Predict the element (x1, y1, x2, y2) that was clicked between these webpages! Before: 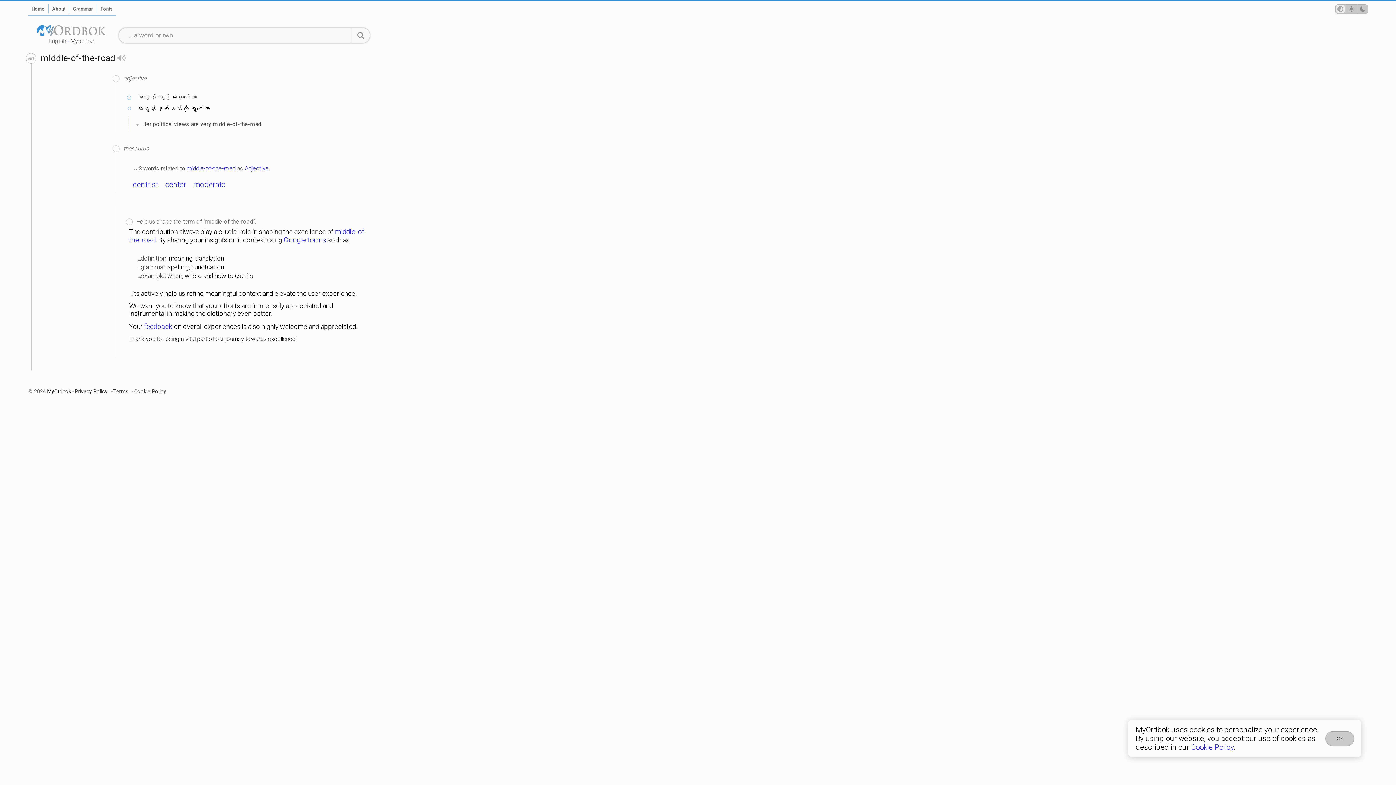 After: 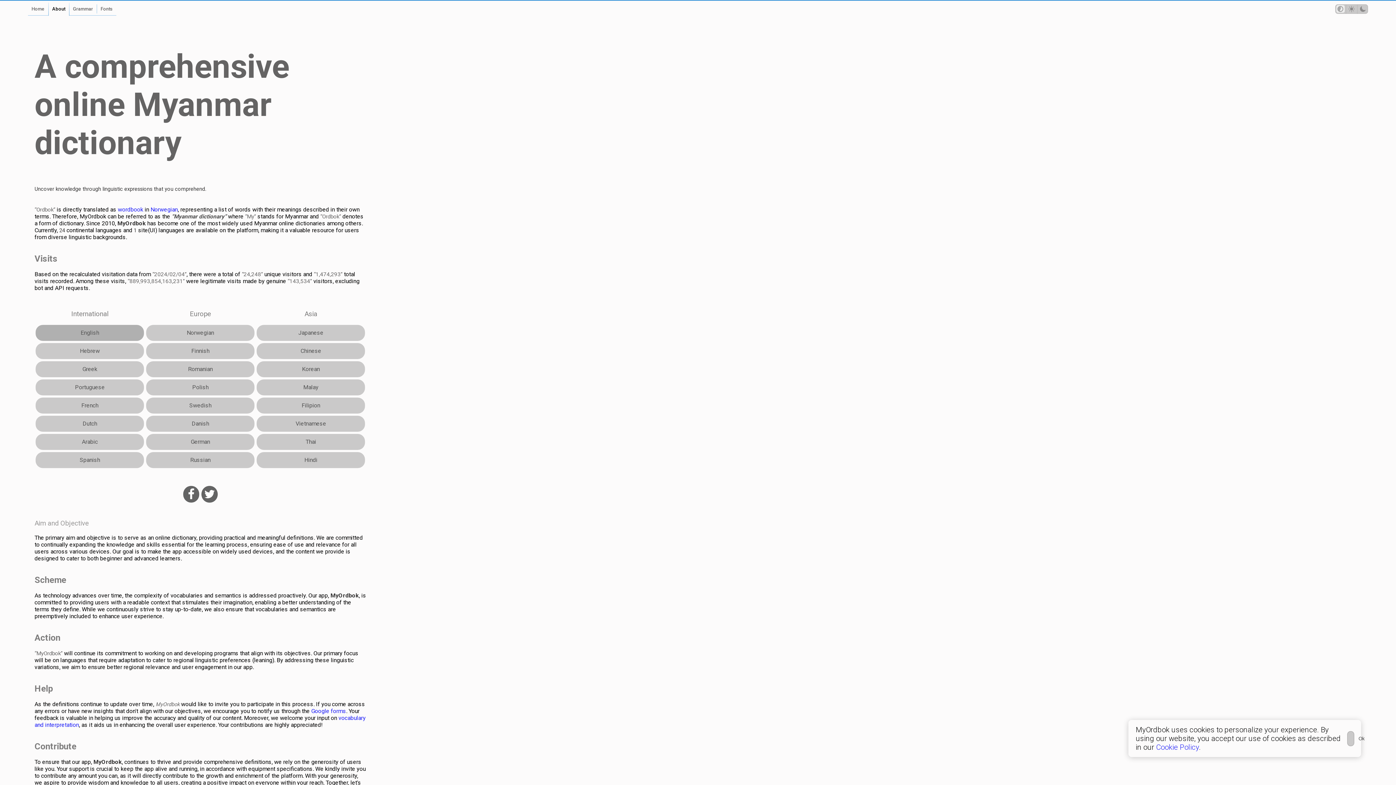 Action: label: About bbox: (48, 4, 69, 13)